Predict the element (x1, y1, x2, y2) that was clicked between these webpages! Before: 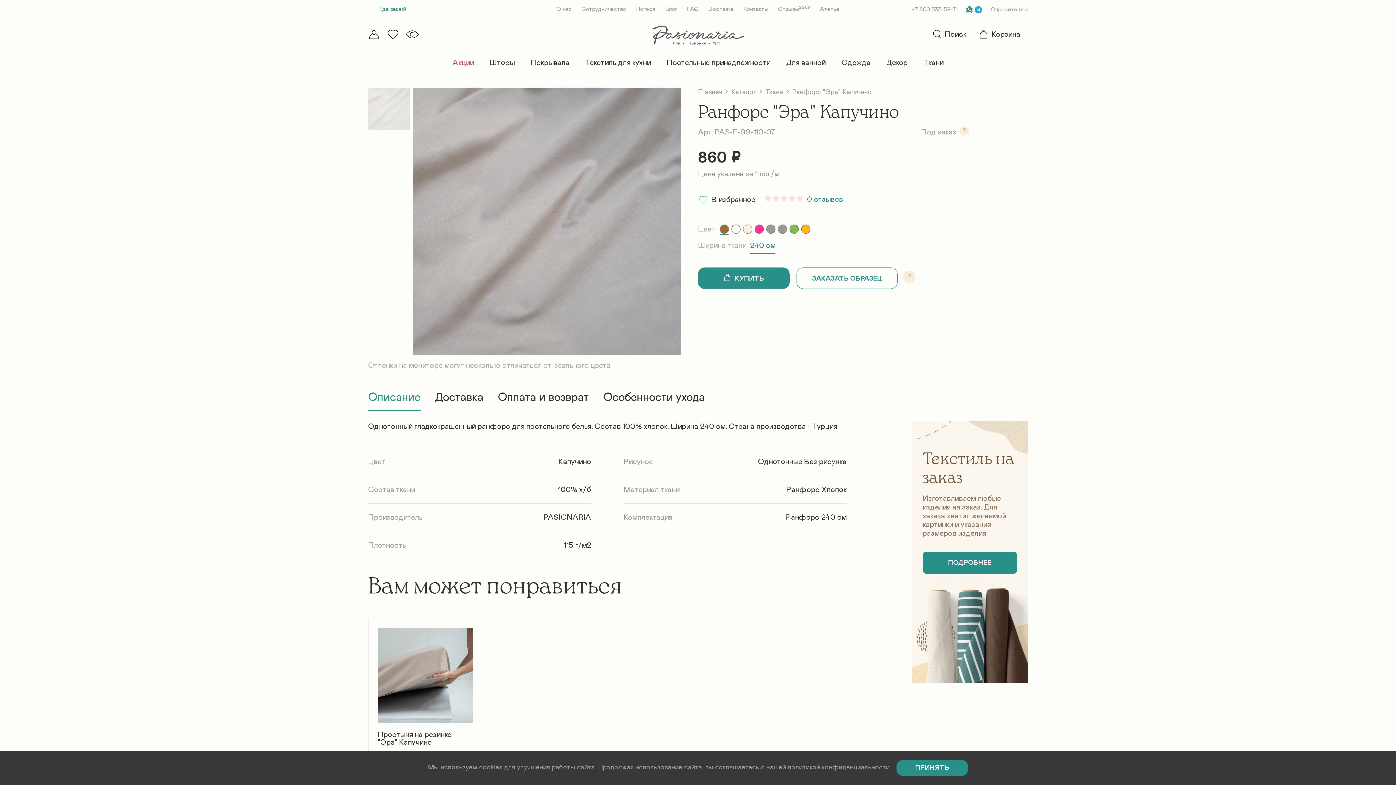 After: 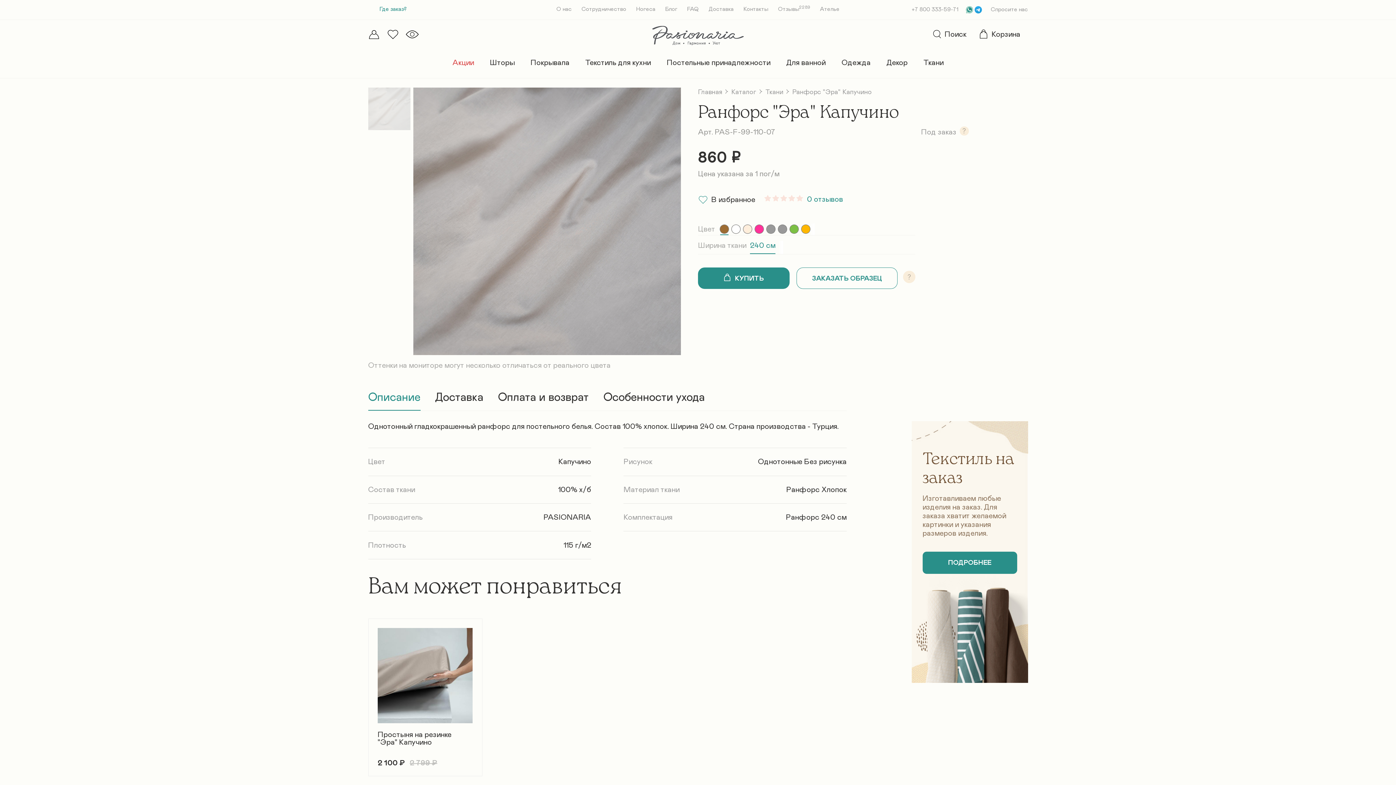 Action: bbox: (896, 760, 968, 776) label: ПРИНЯТЬ